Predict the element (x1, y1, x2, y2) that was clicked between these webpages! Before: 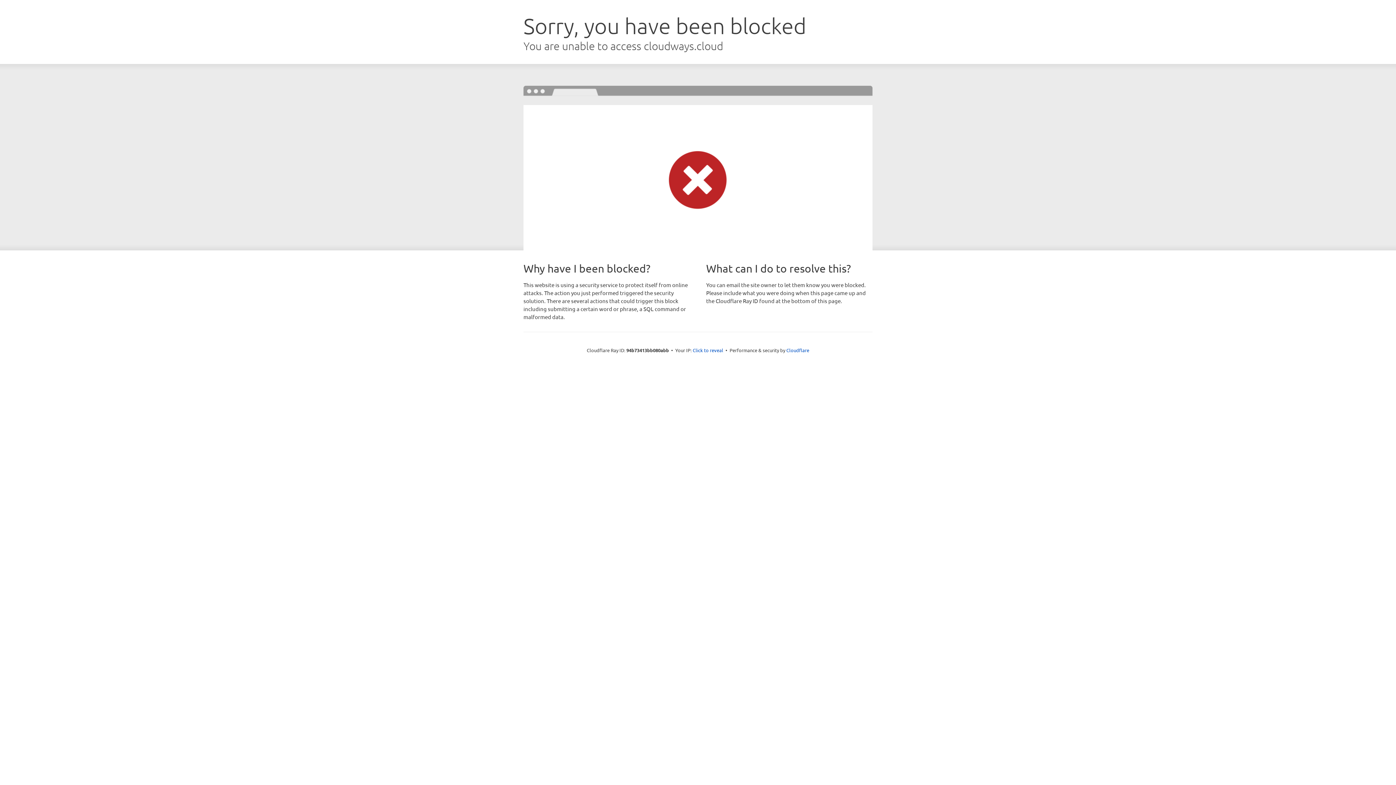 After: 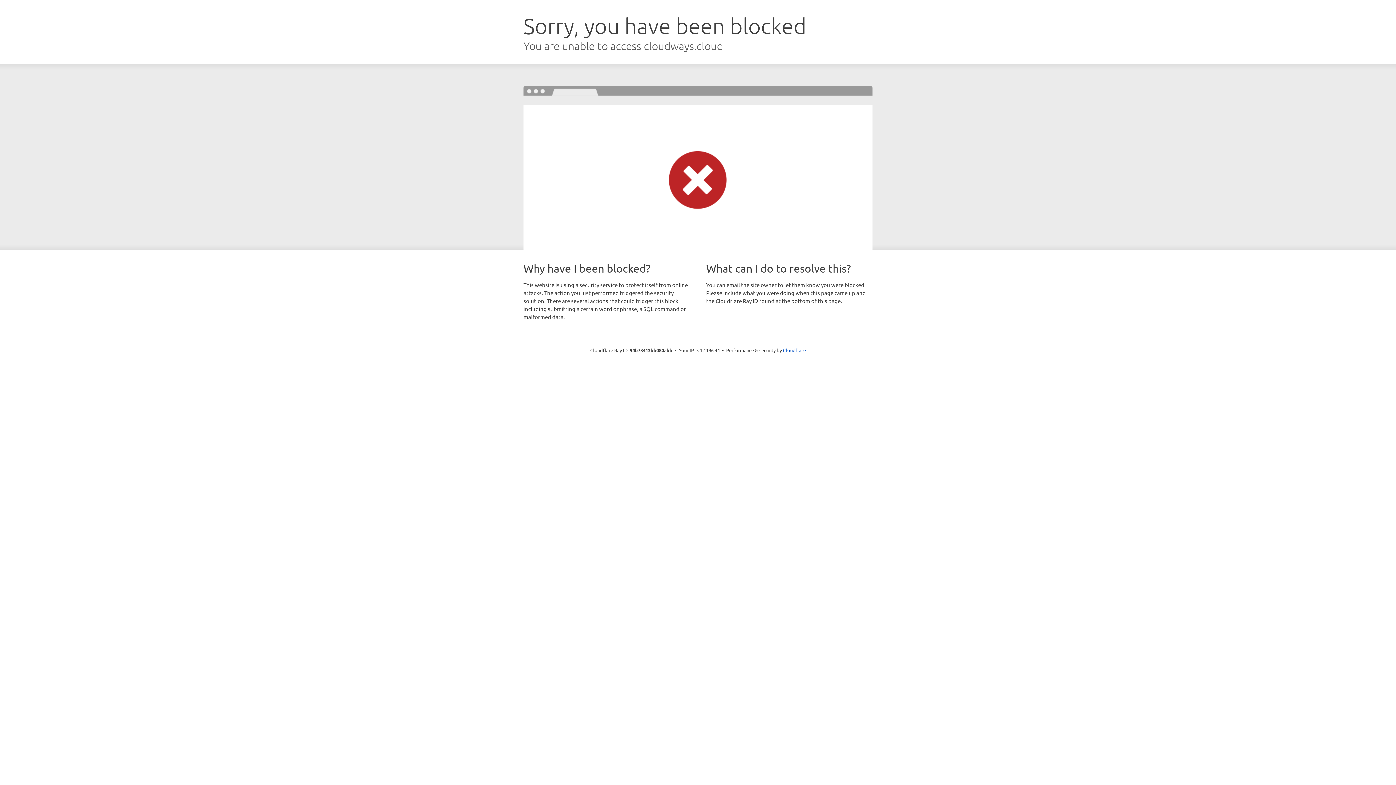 Action: label: Click to reveal bbox: (692, 346, 723, 353)